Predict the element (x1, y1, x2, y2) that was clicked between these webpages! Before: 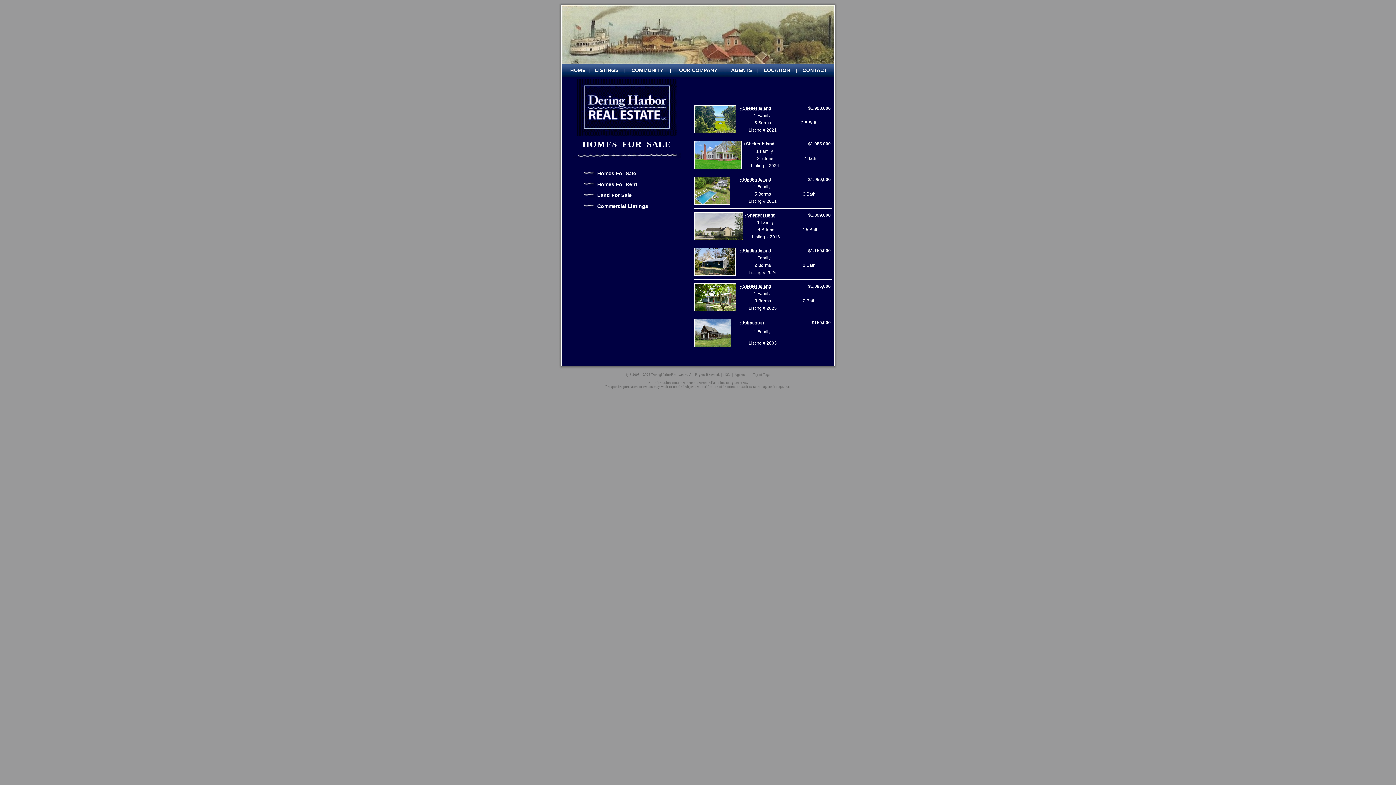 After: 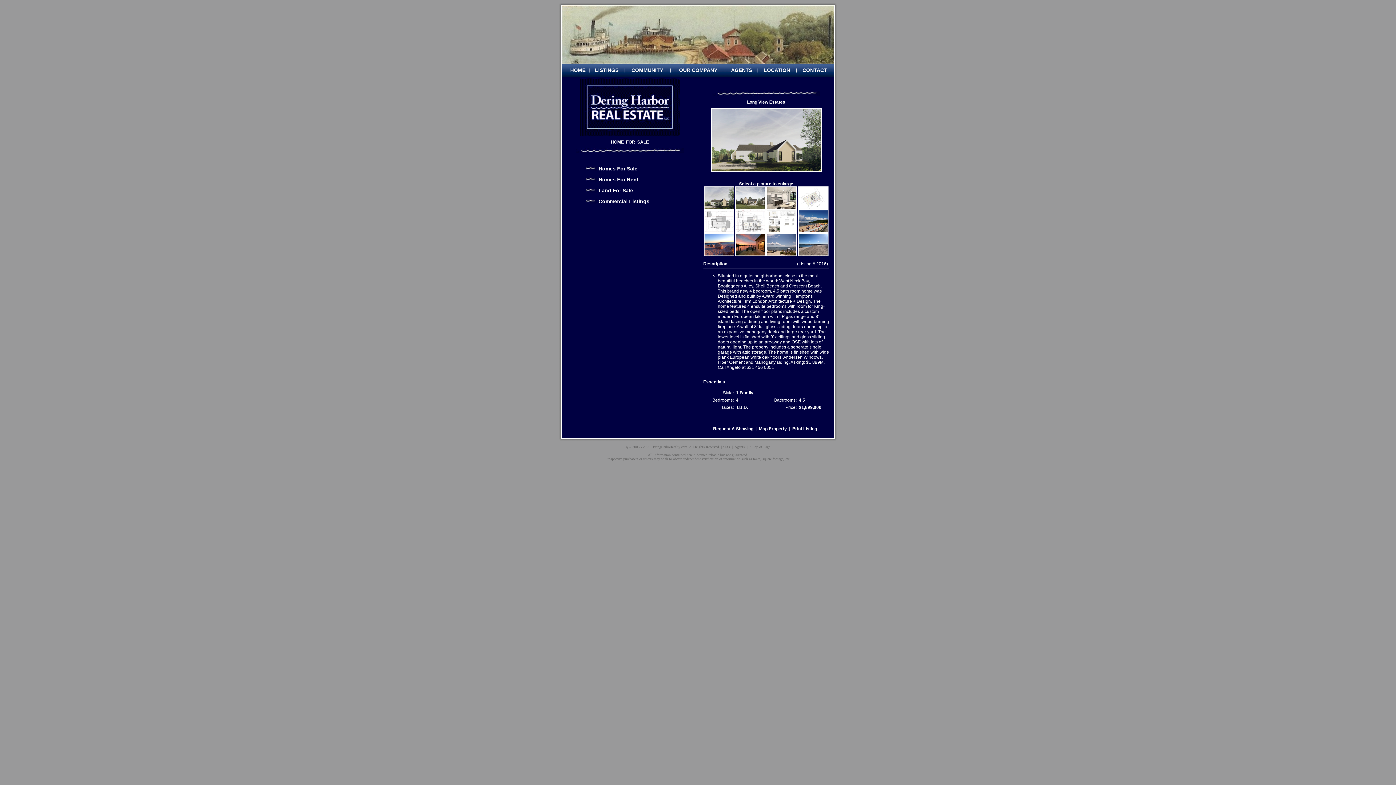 Action: bbox: (747, 212, 775, 217) label: Shelter Island